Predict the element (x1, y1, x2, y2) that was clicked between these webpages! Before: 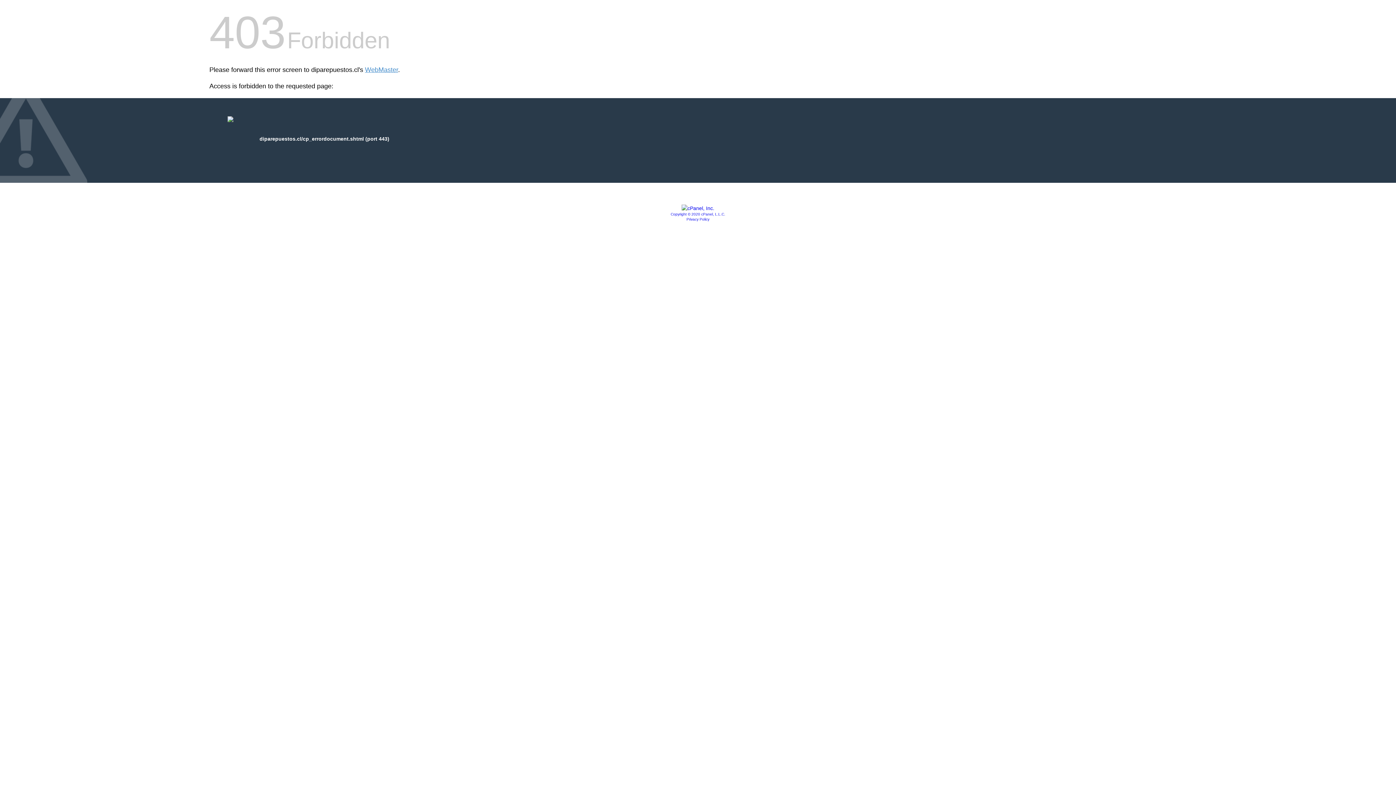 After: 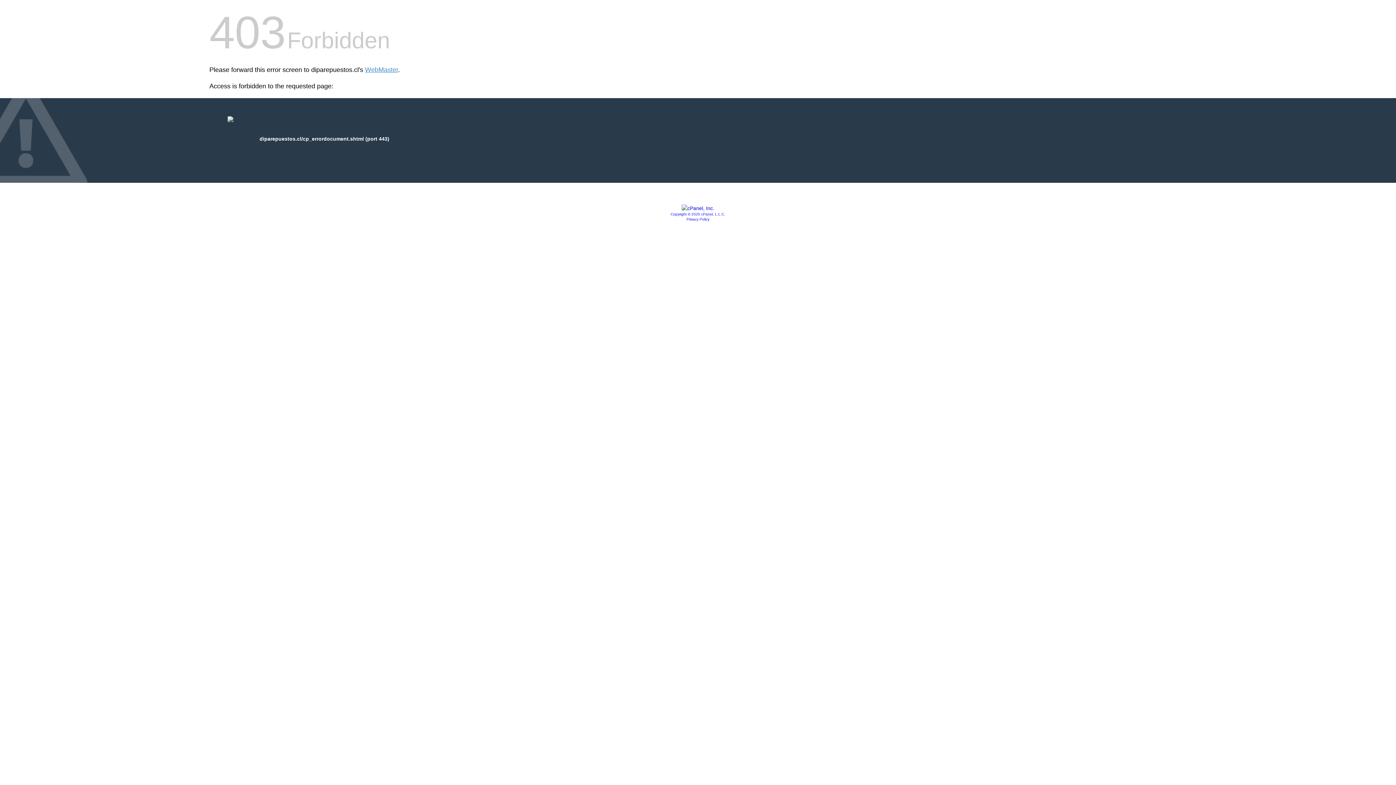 Action: bbox: (681, 205, 714, 211)